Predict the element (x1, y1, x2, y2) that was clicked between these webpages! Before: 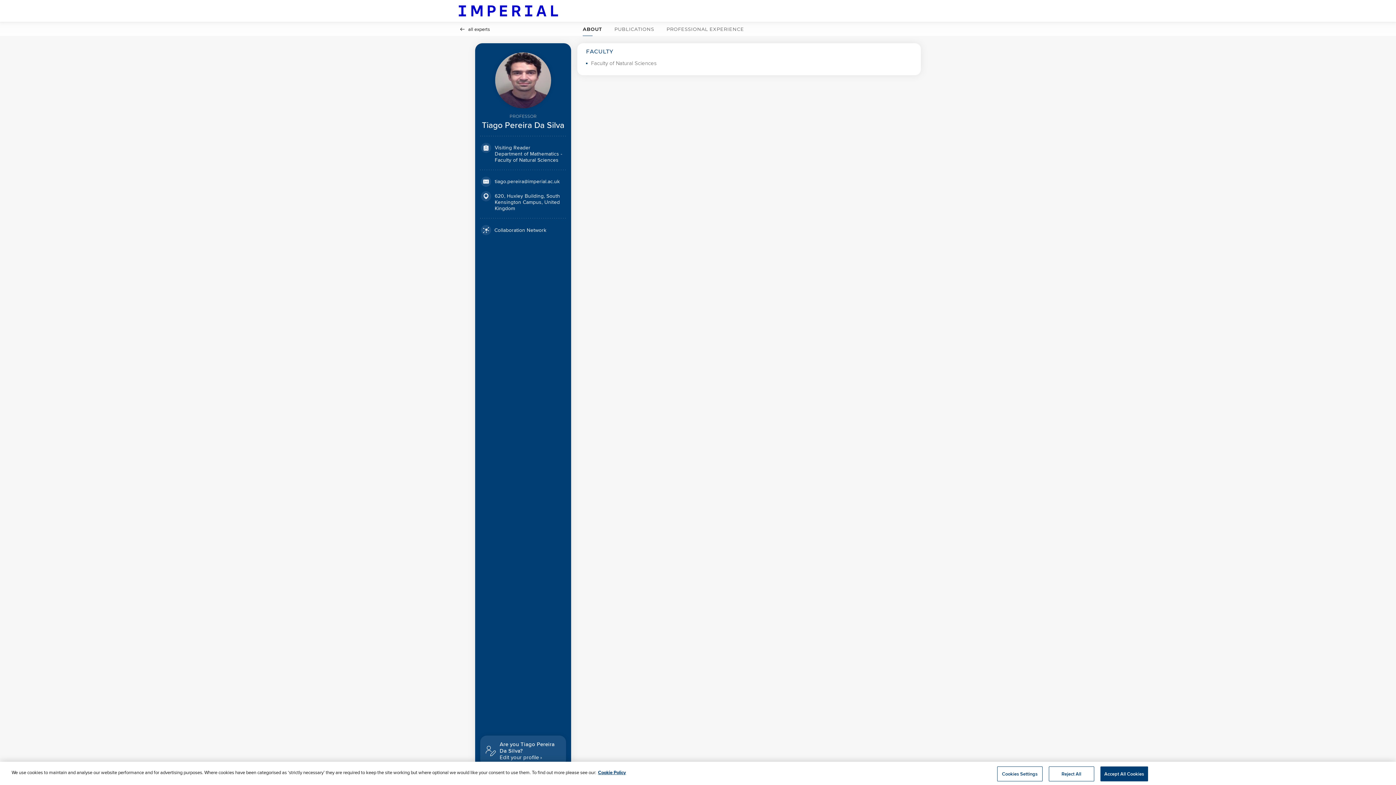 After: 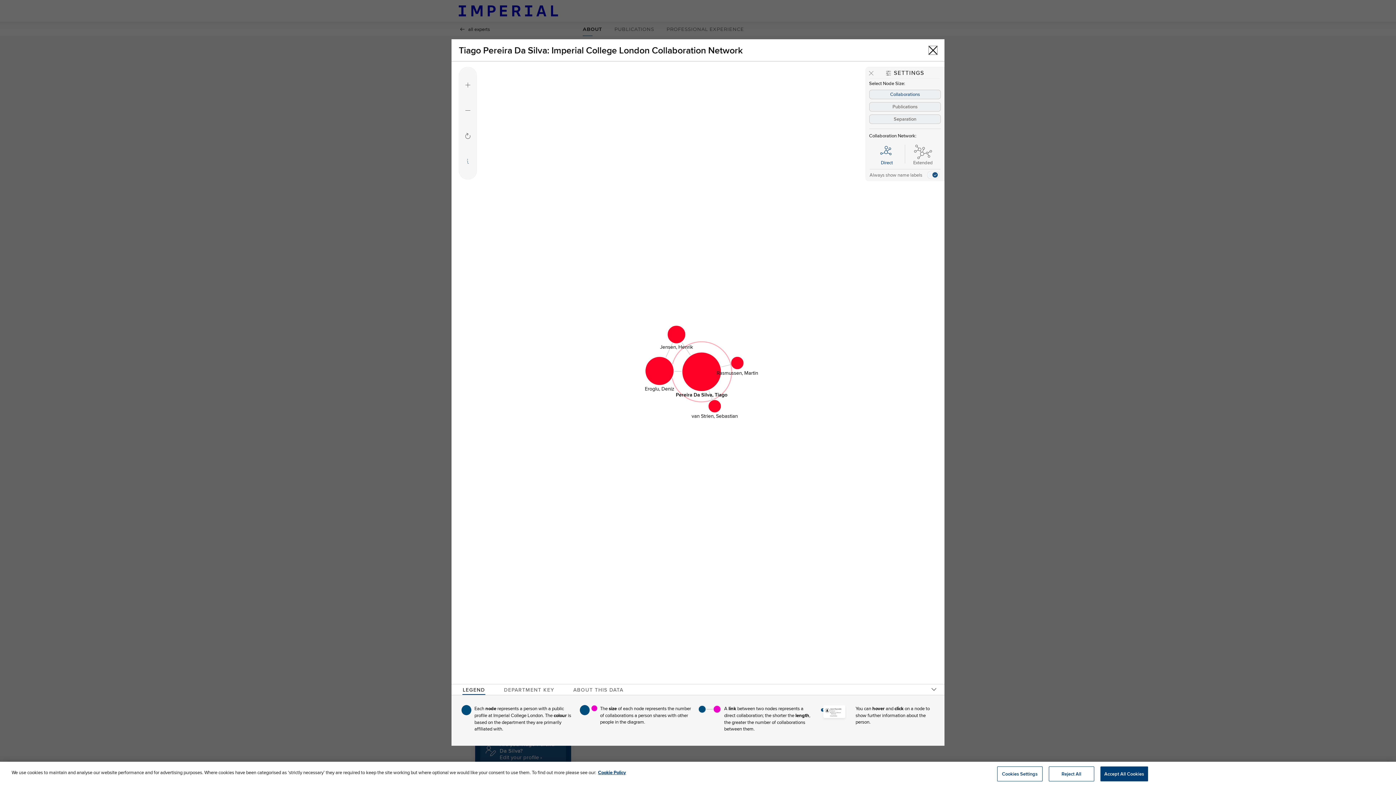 Action: label: Open network diagram modal bbox: (481, 225, 546, 235)